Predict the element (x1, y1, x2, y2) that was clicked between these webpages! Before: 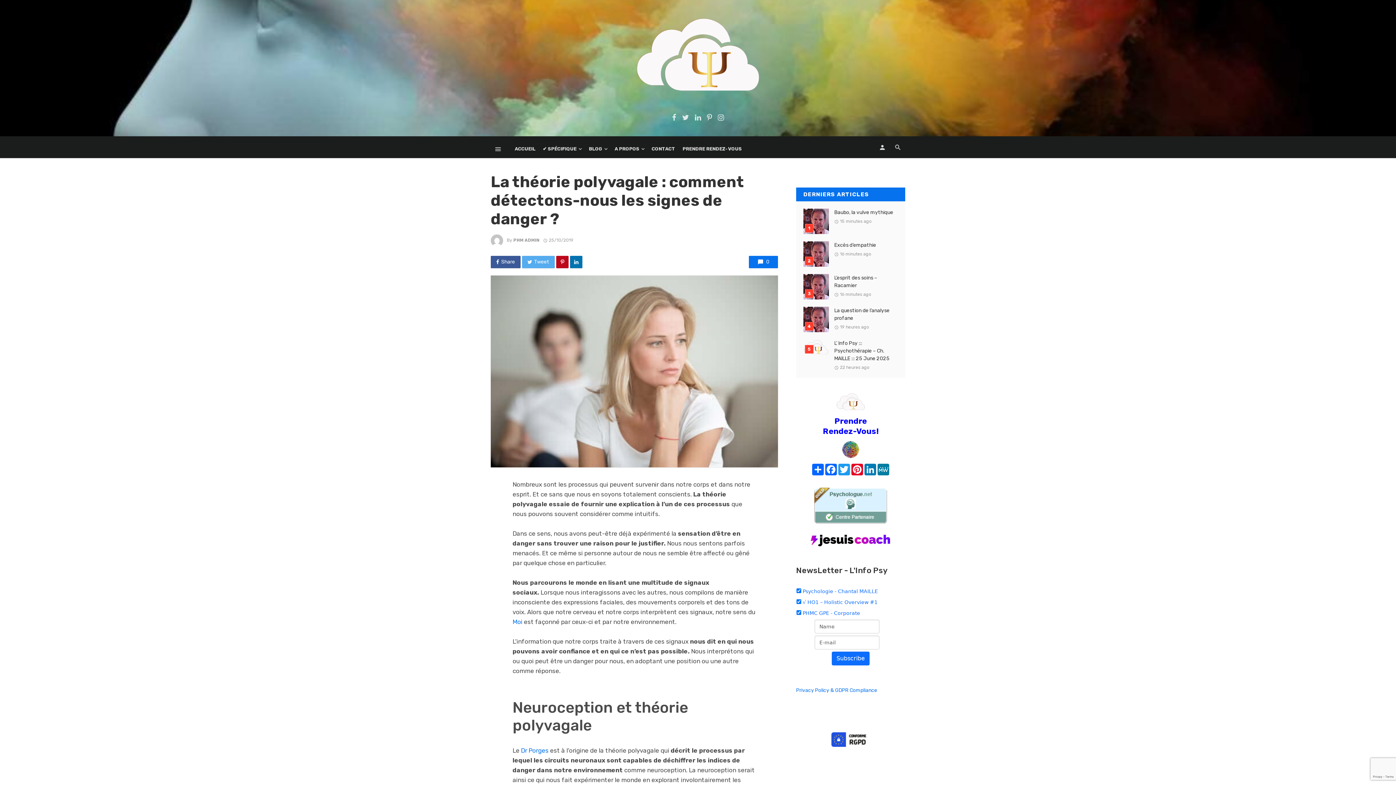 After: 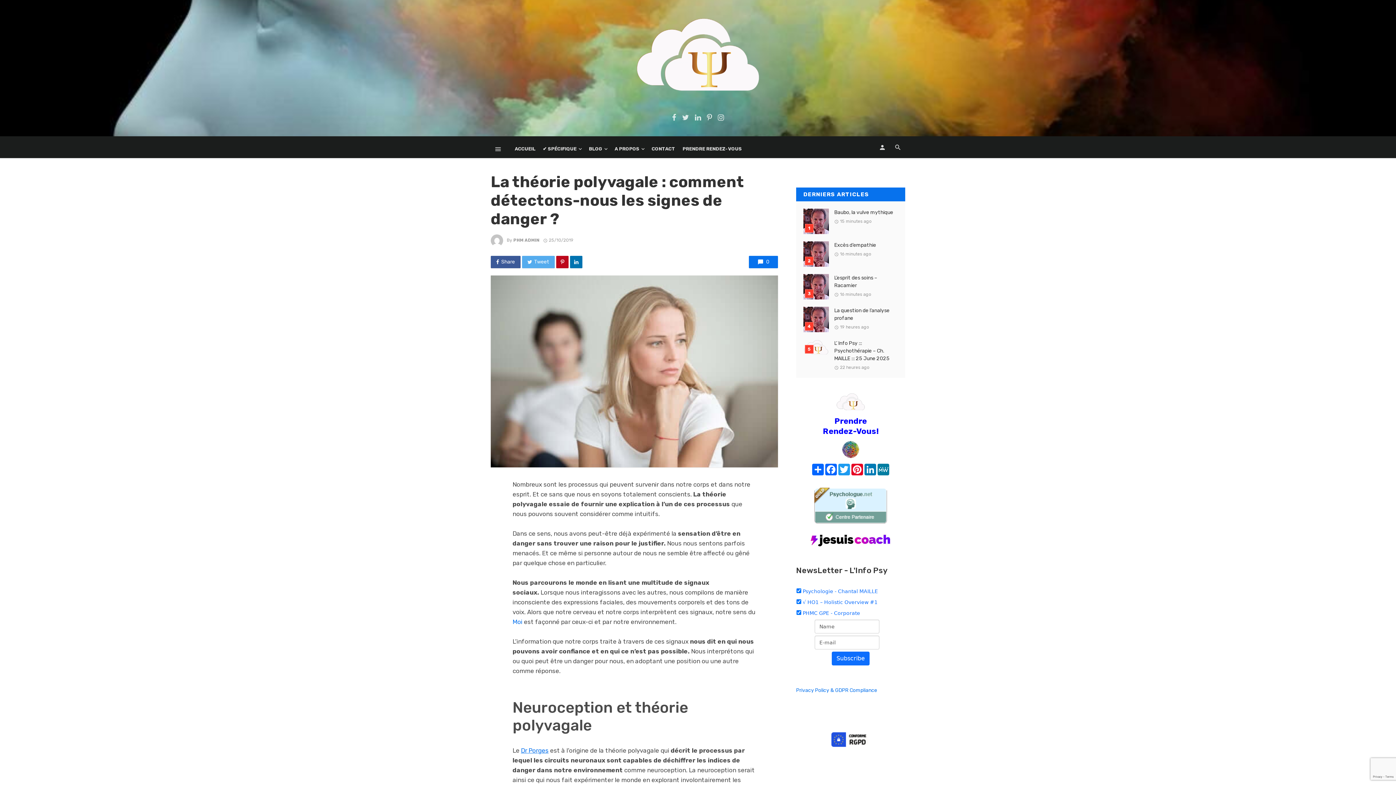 Action: bbox: (521, 747, 548, 754) label: Dr Porges